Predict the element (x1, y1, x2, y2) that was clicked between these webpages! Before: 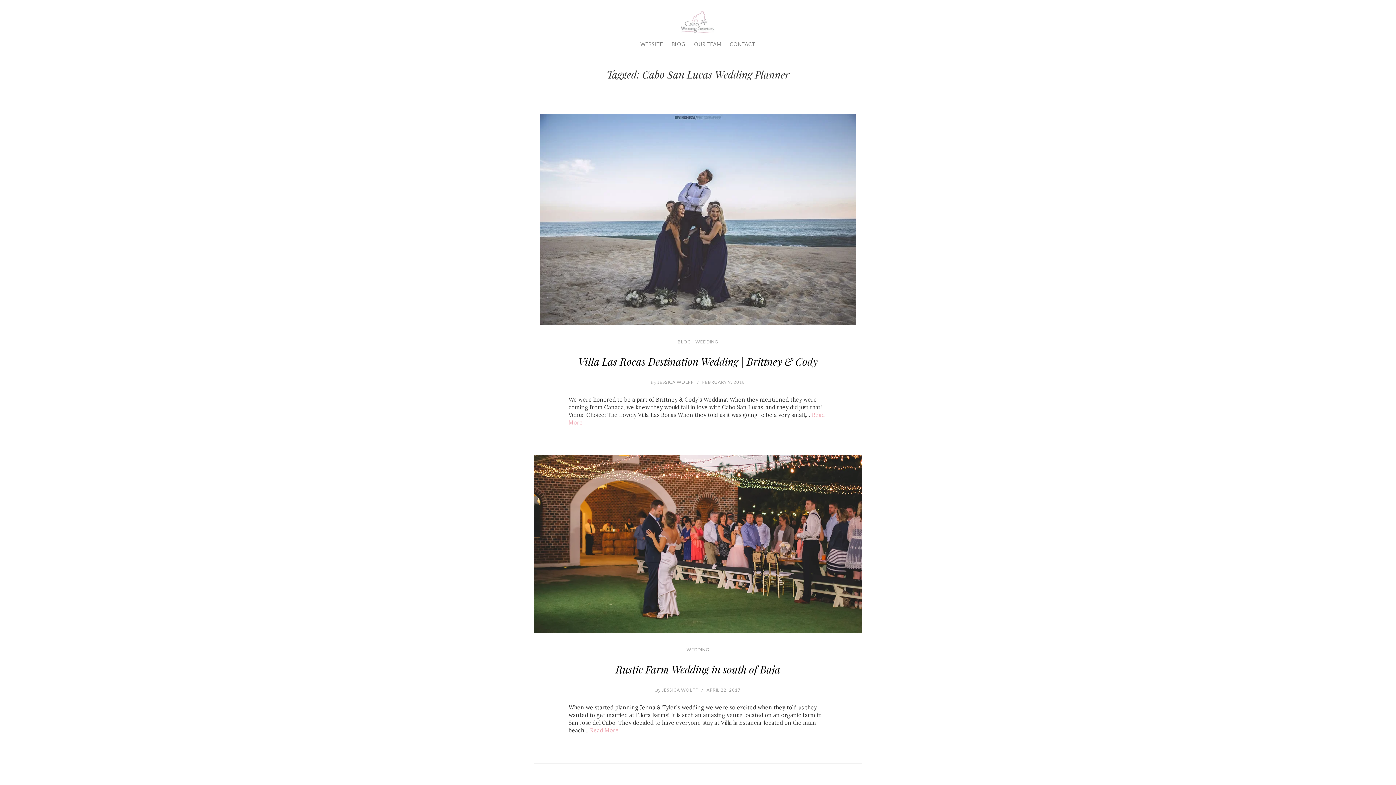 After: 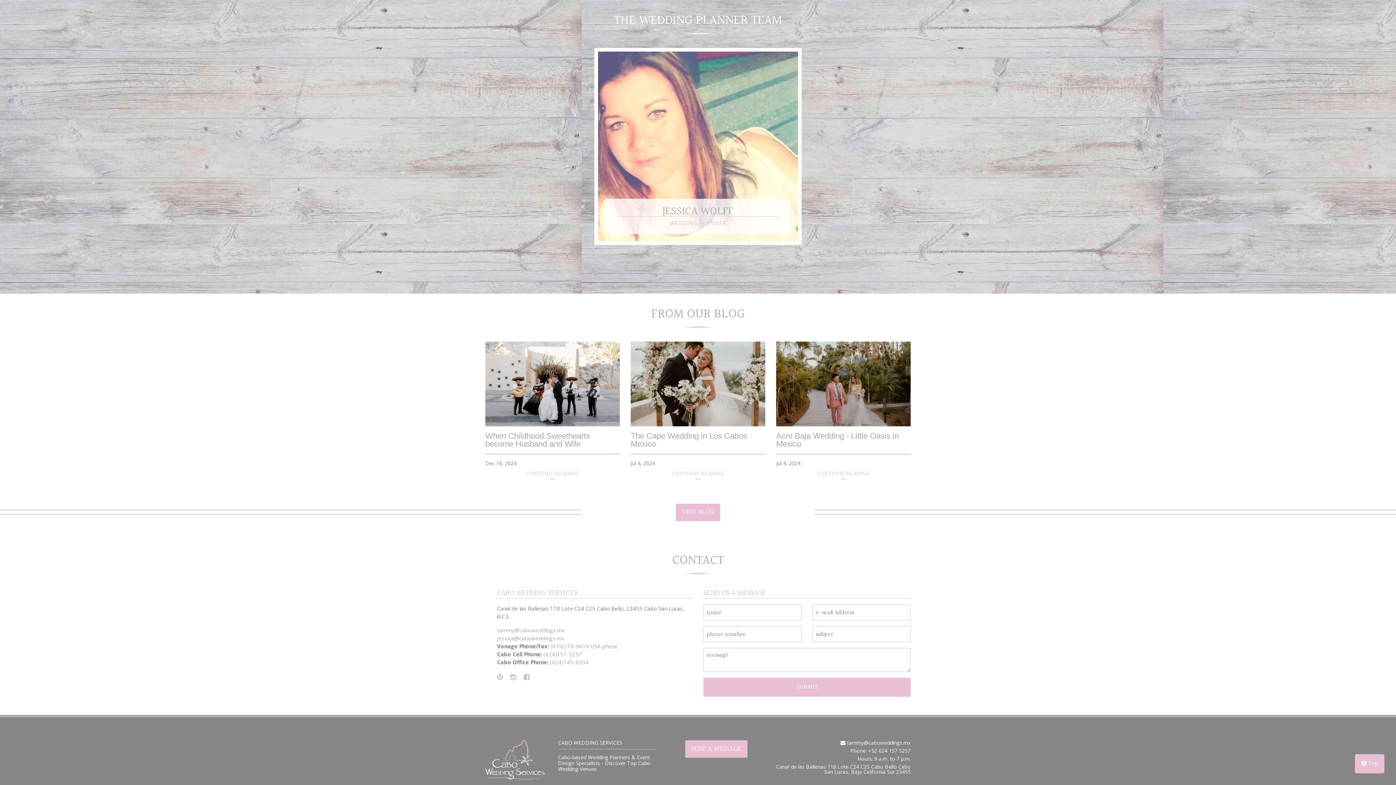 Action: bbox: (690, 32, 724, 56) label: OUR TEAM